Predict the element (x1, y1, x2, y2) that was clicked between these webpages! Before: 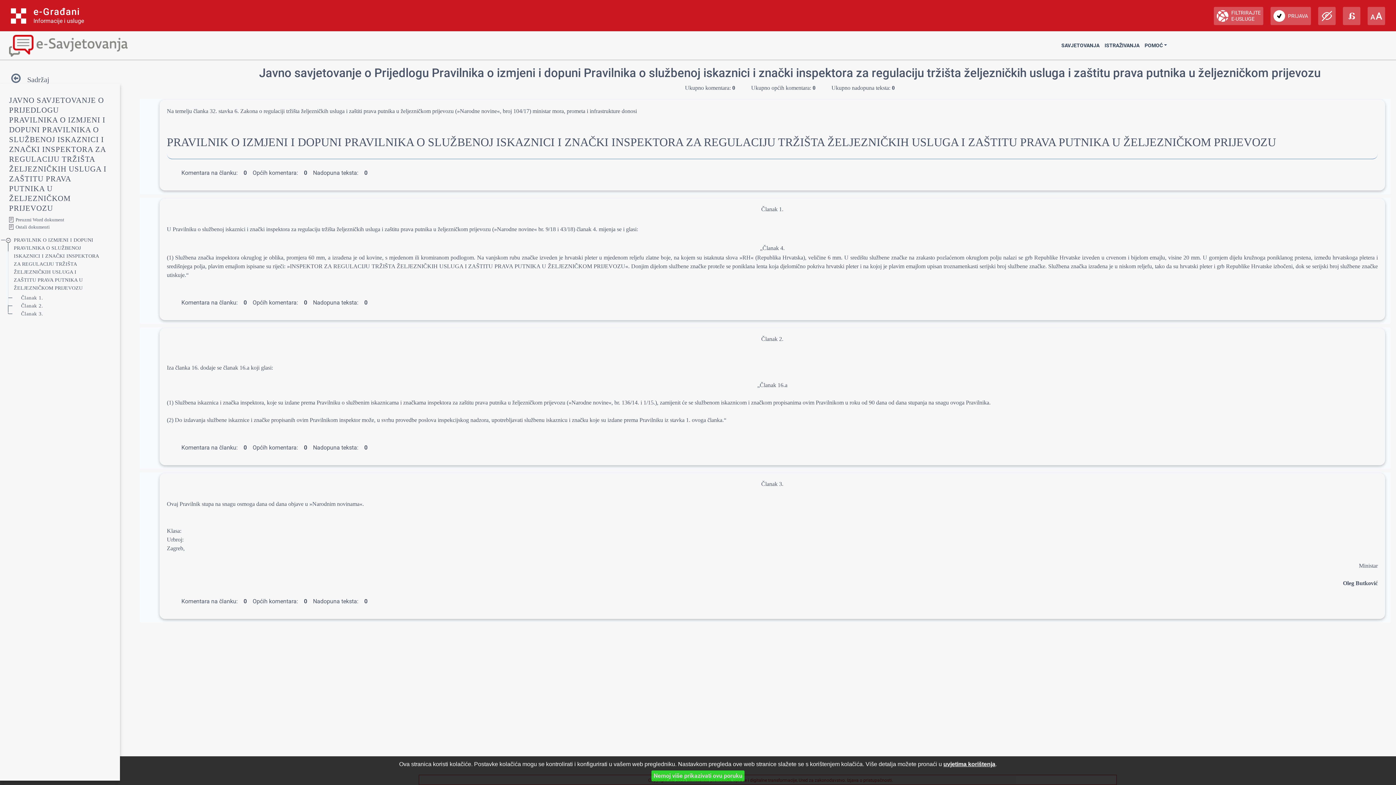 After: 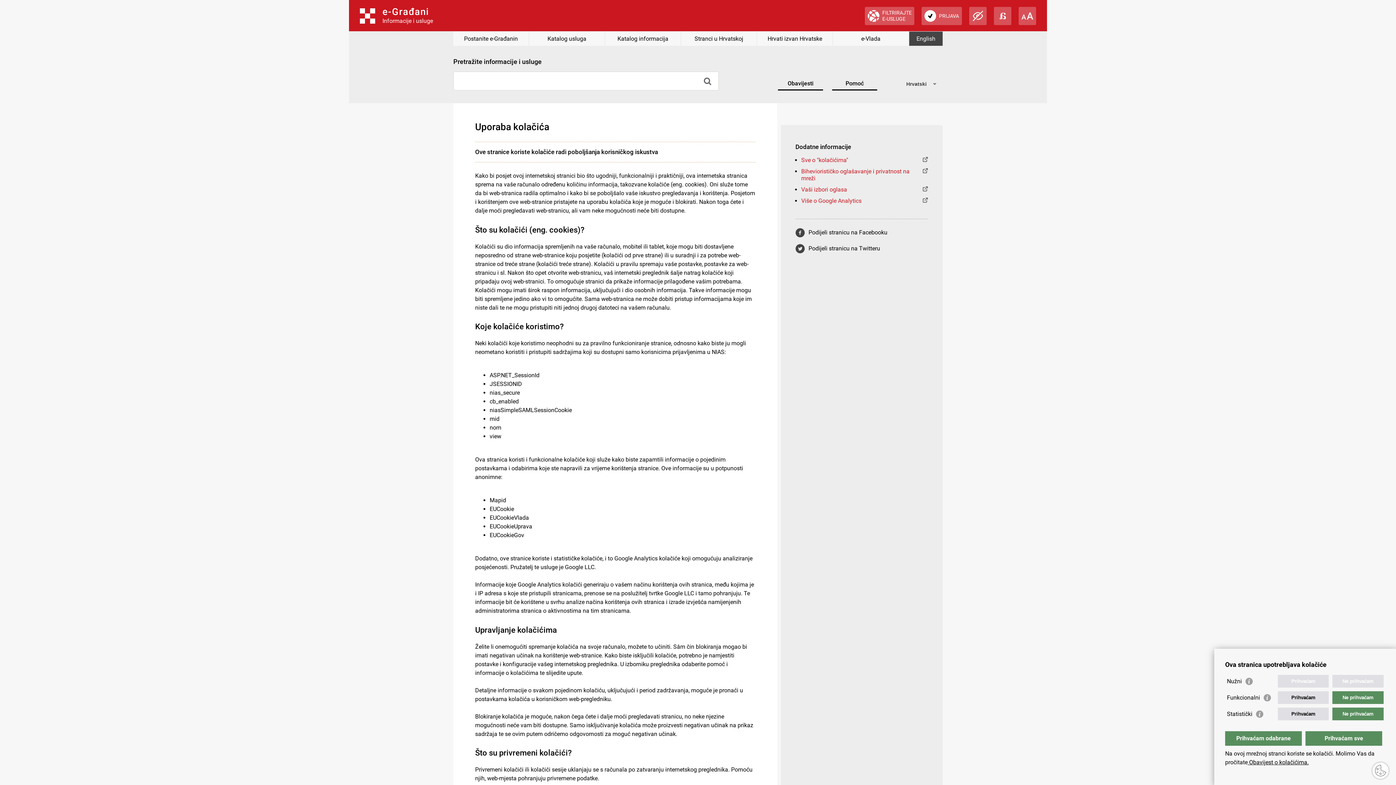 Action: label: uvjetima korištenja bbox: (943, 761, 995, 767)